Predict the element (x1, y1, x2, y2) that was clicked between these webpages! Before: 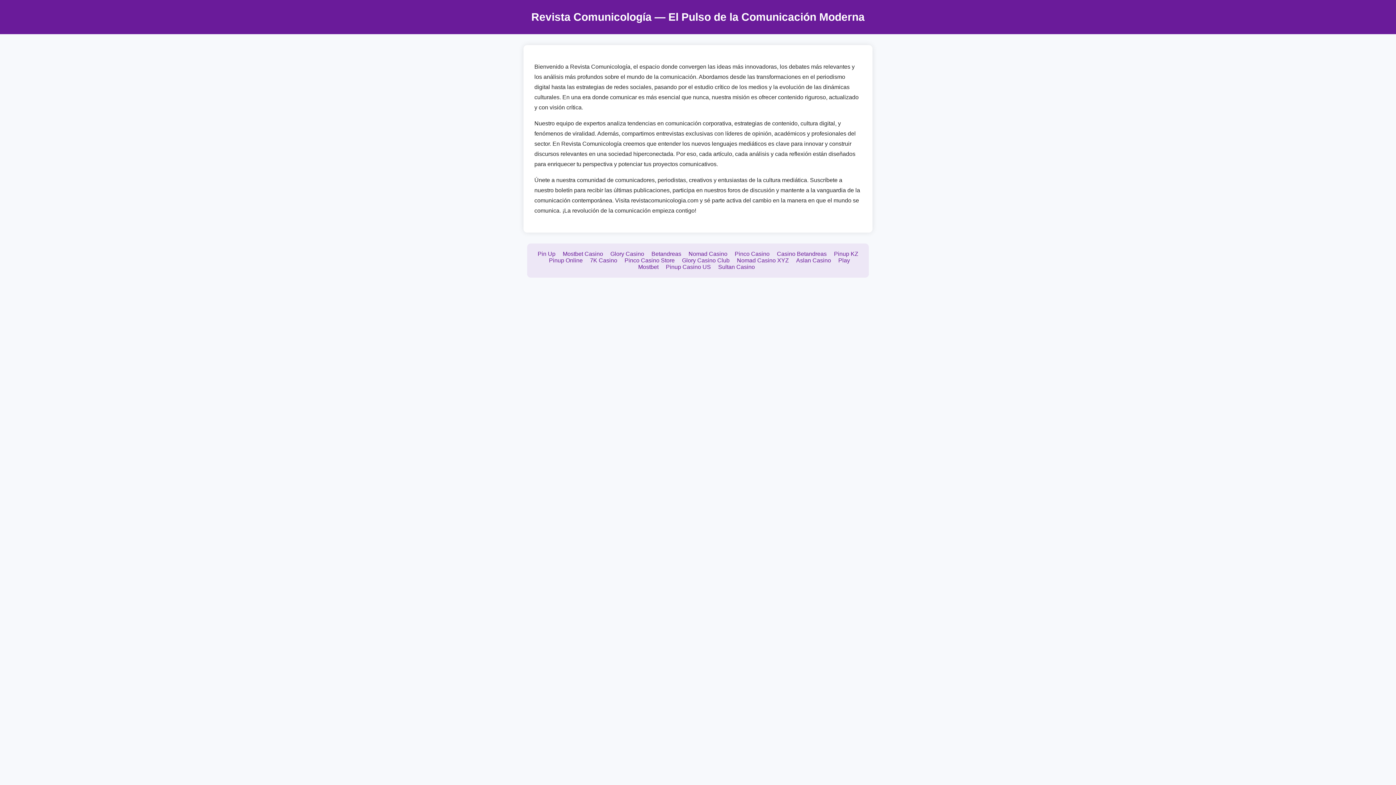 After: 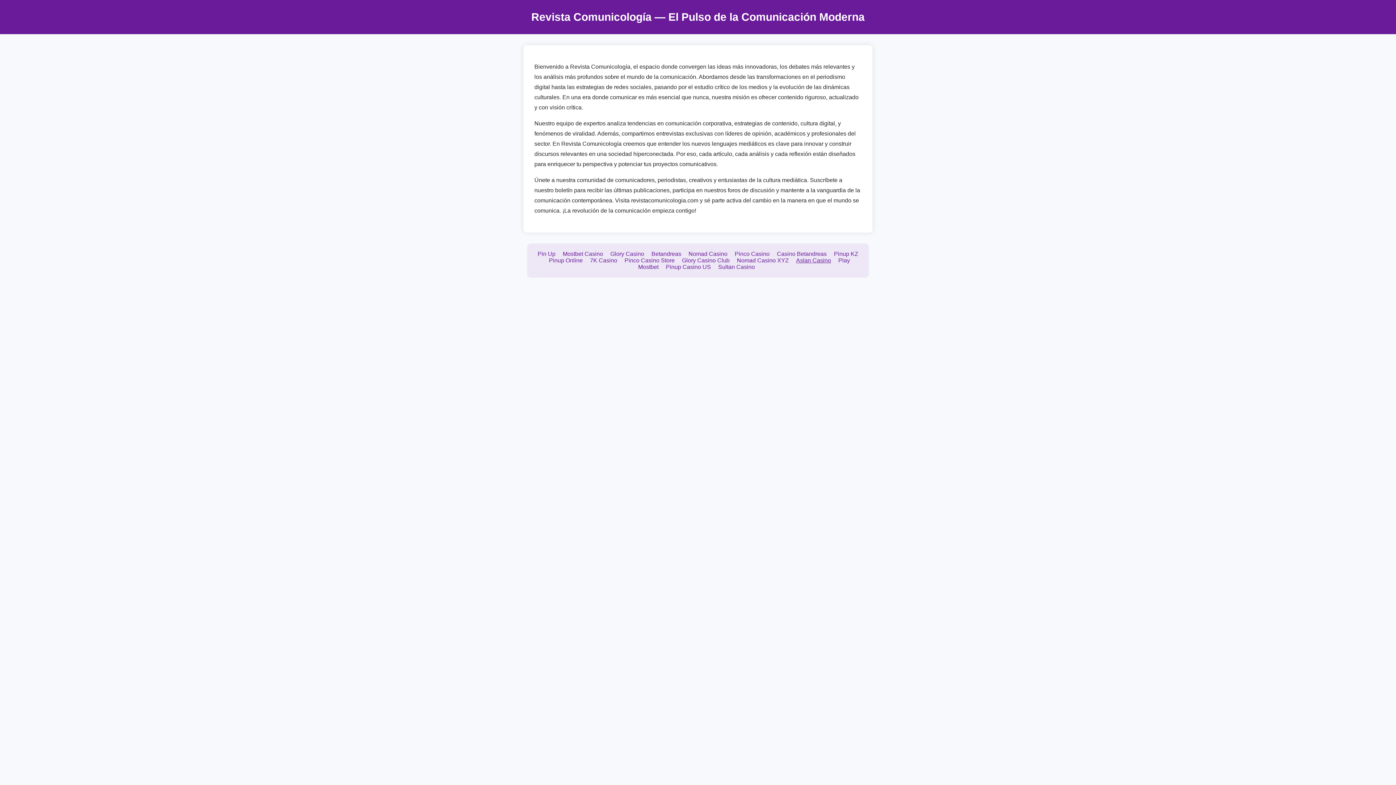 Action: bbox: (796, 257, 831, 263) label: Aslan Casino